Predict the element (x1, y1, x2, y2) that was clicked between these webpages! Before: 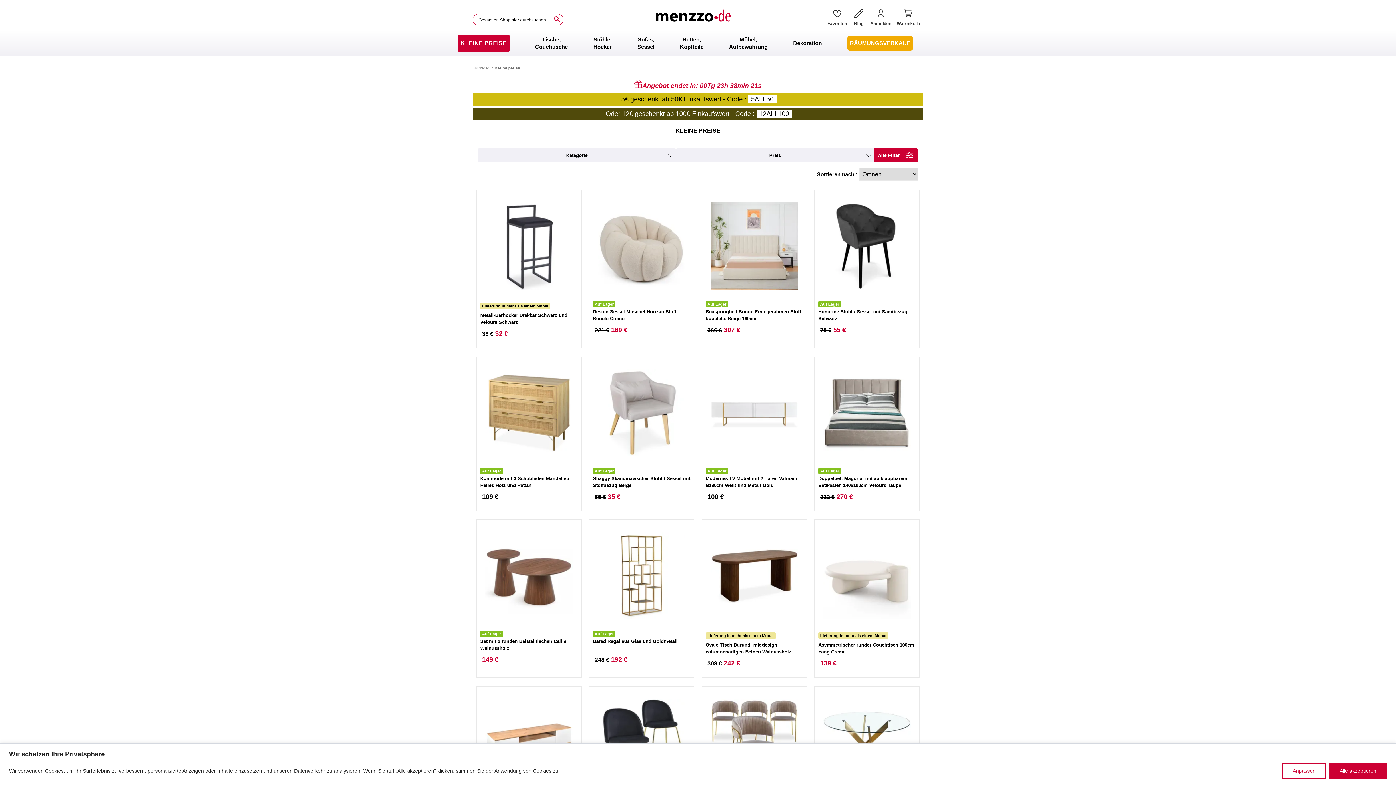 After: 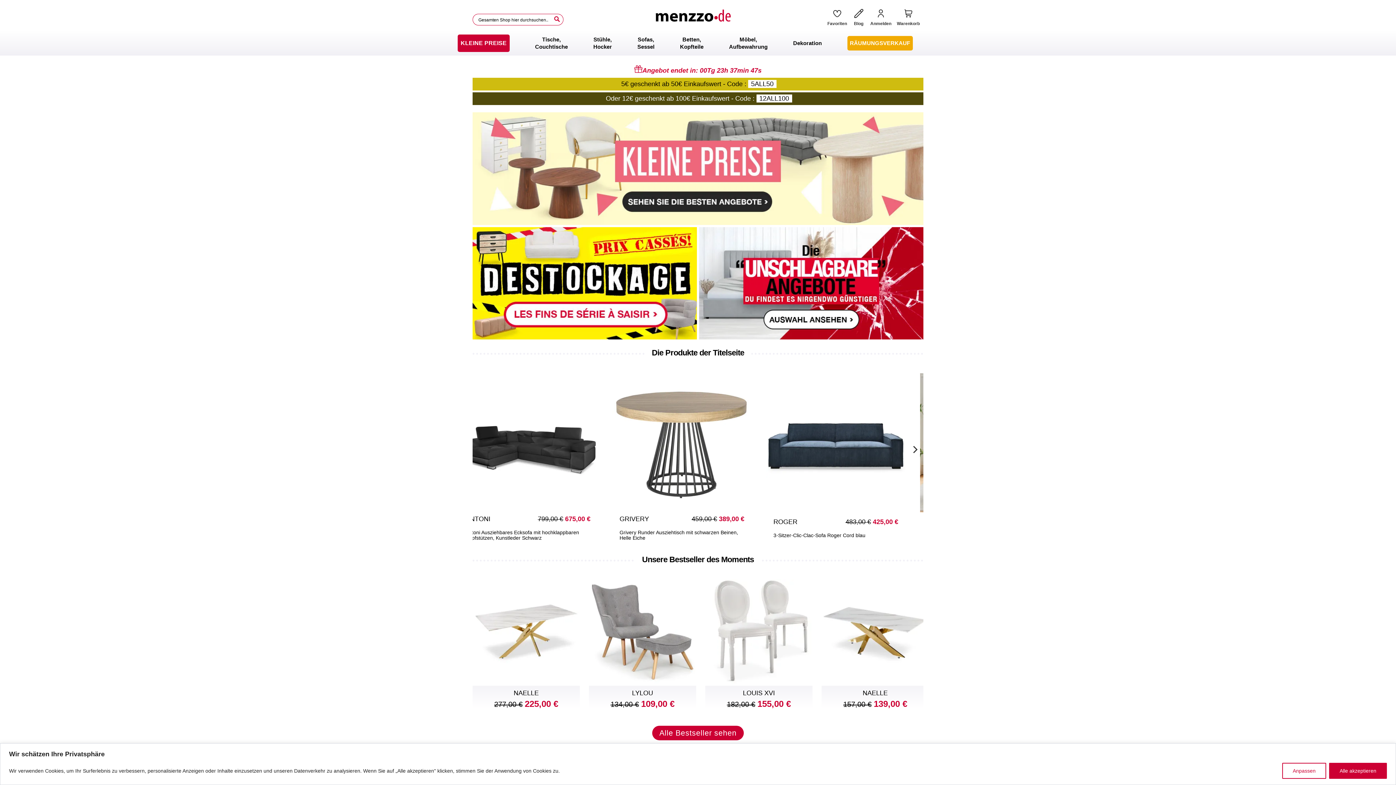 Action: label: Startseite bbox: (472, 65, 489, 70)